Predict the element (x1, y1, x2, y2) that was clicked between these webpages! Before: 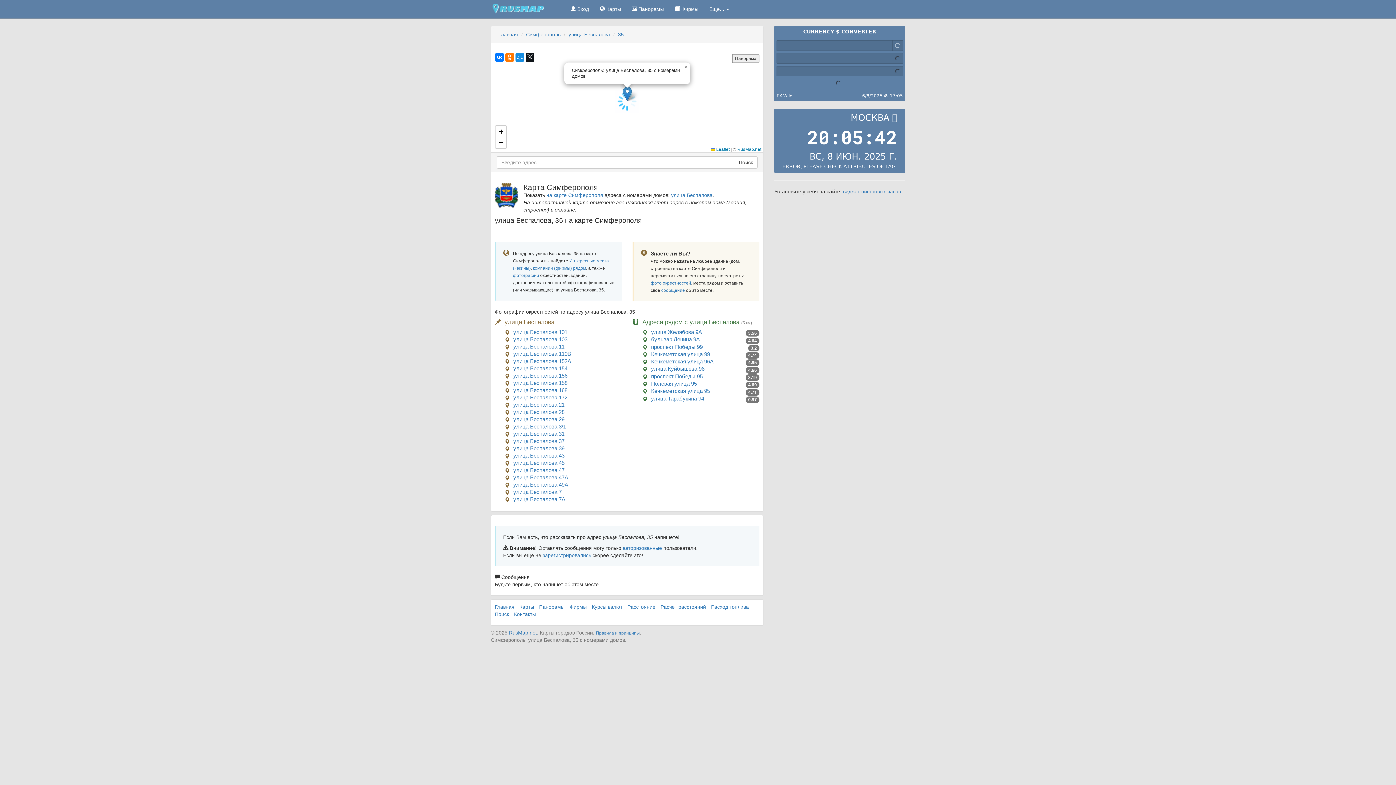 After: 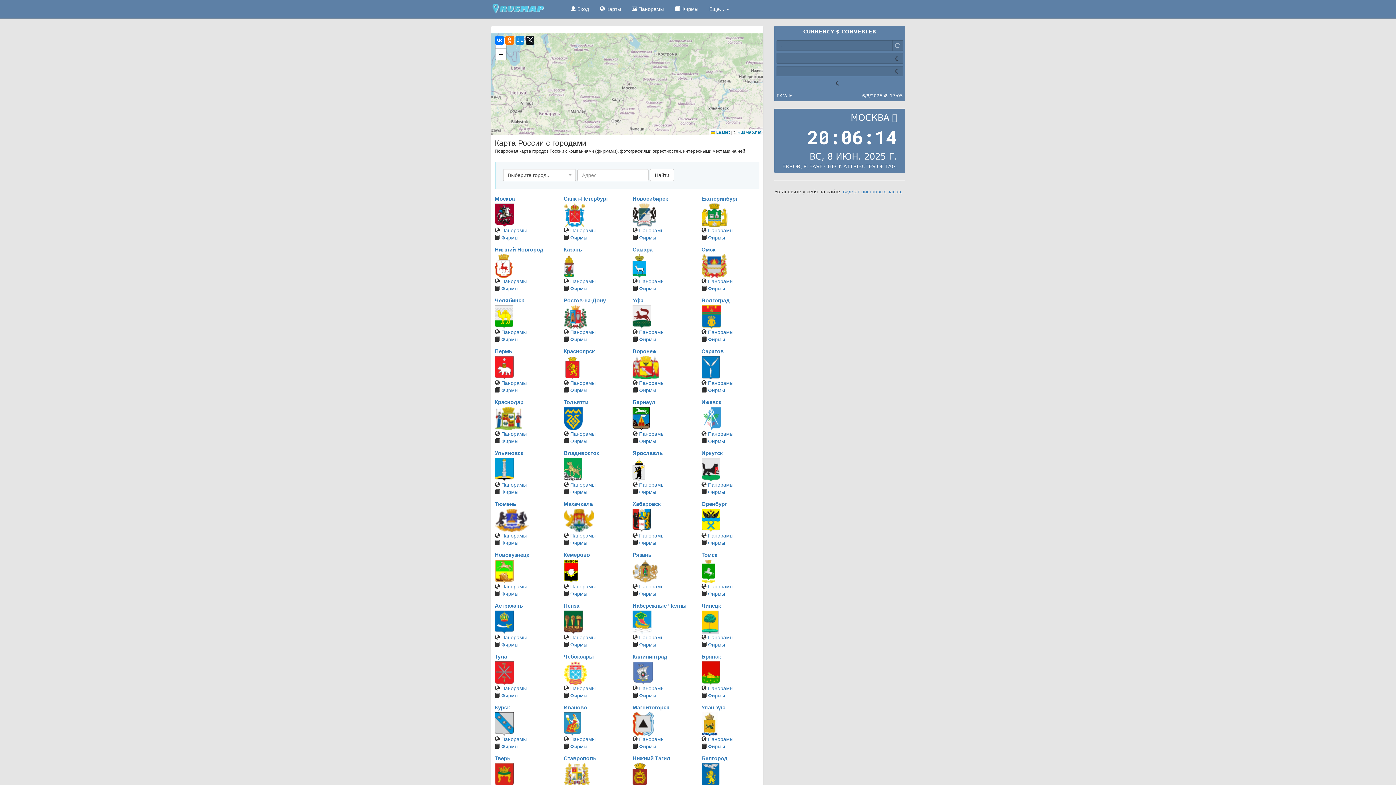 Action: label: Главная bbox: (494, 604, 514, 610)